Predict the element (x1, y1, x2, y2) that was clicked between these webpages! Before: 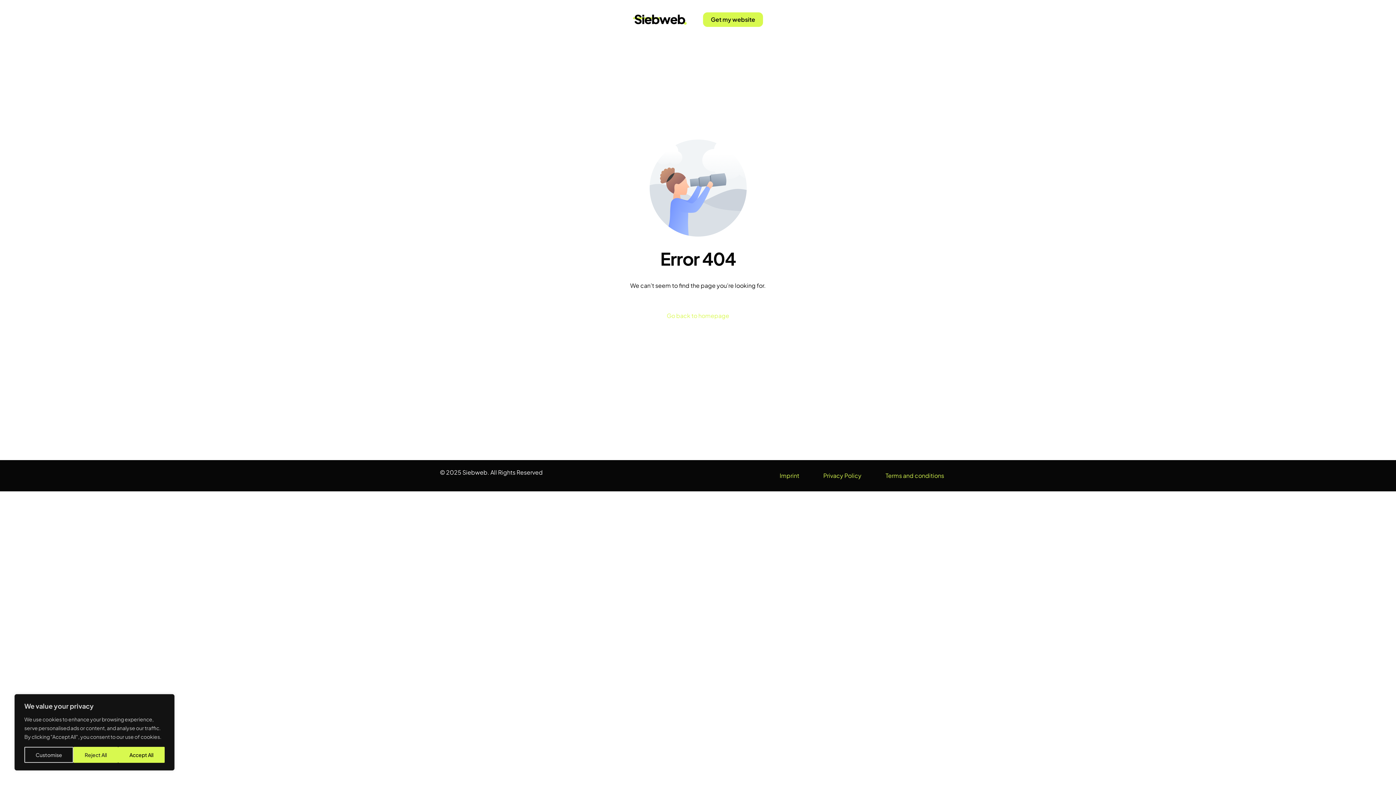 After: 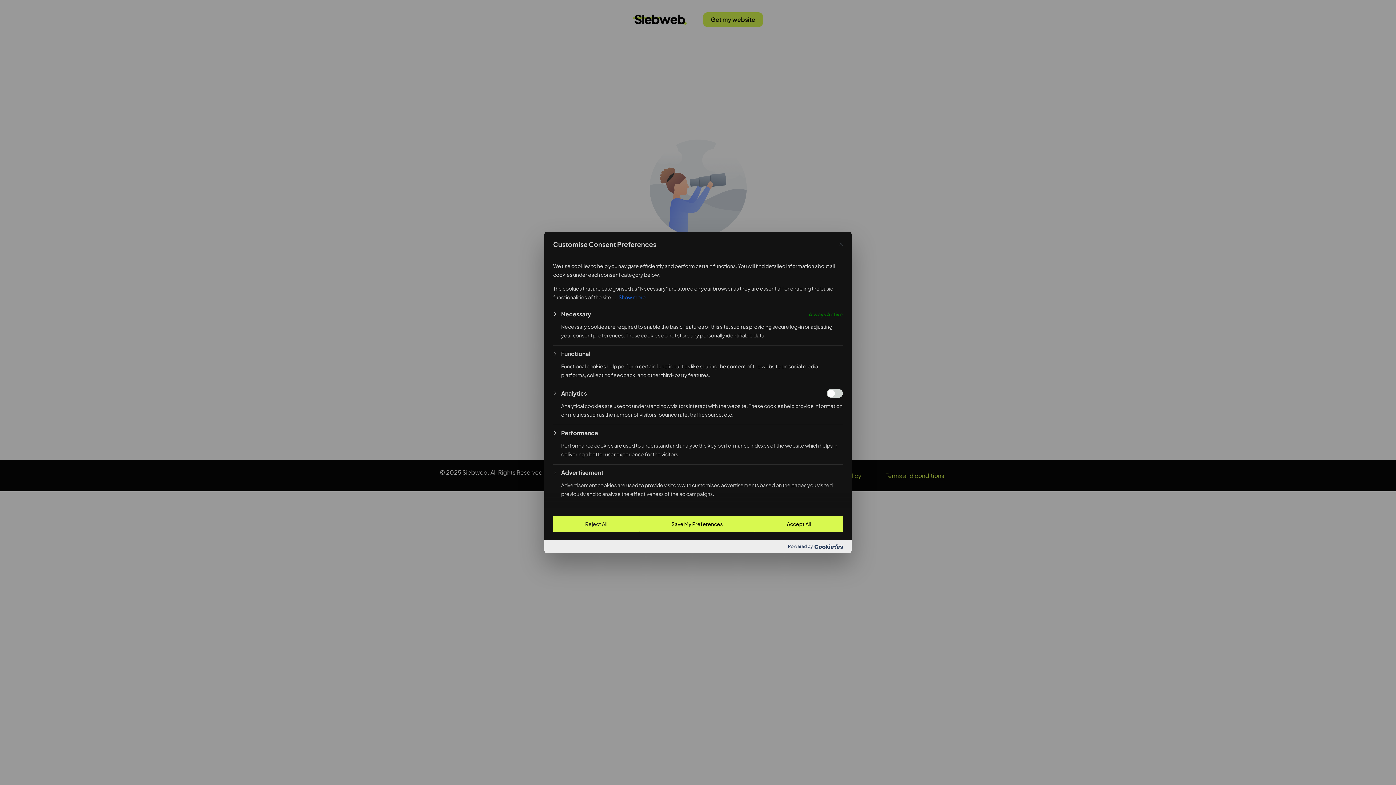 Action: bbox: (24, 747, 73, 763) label: Customise